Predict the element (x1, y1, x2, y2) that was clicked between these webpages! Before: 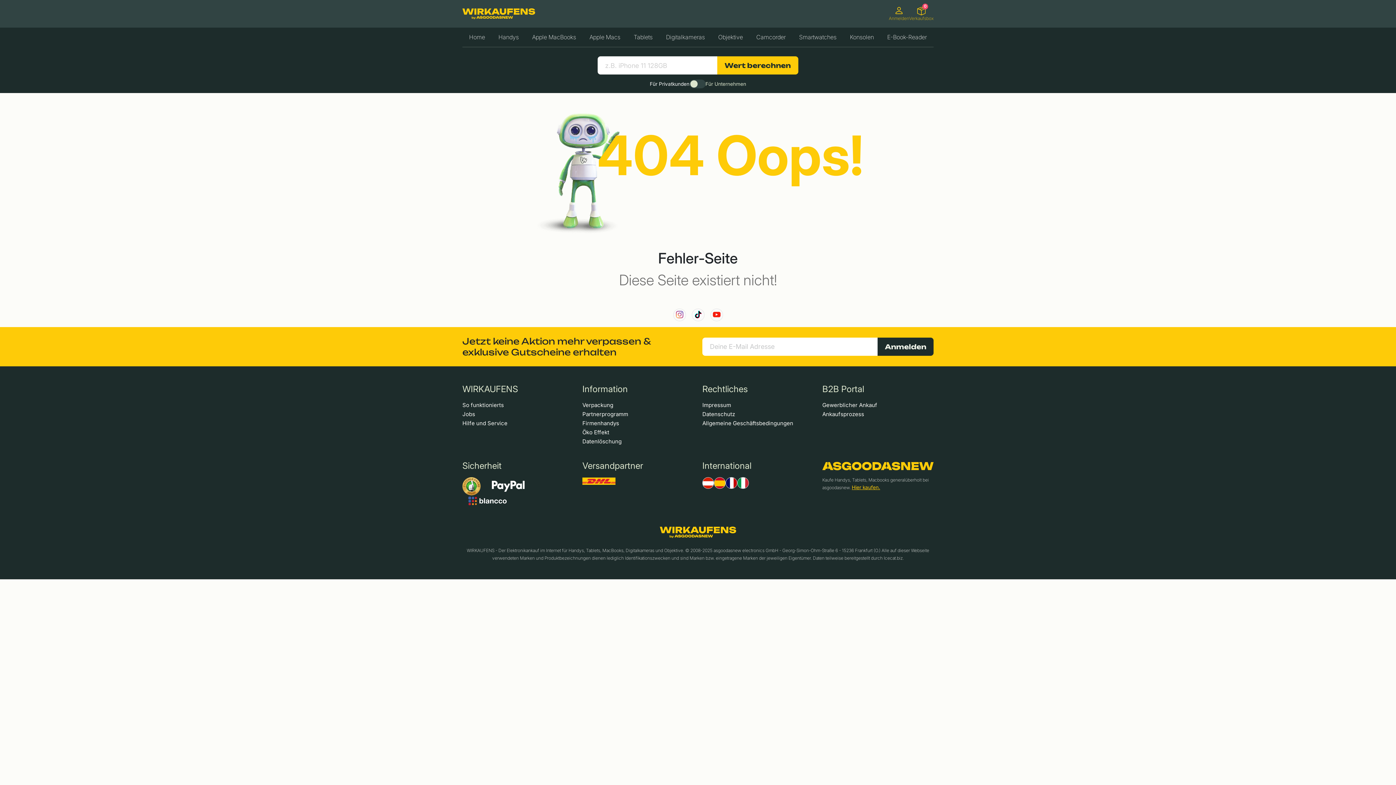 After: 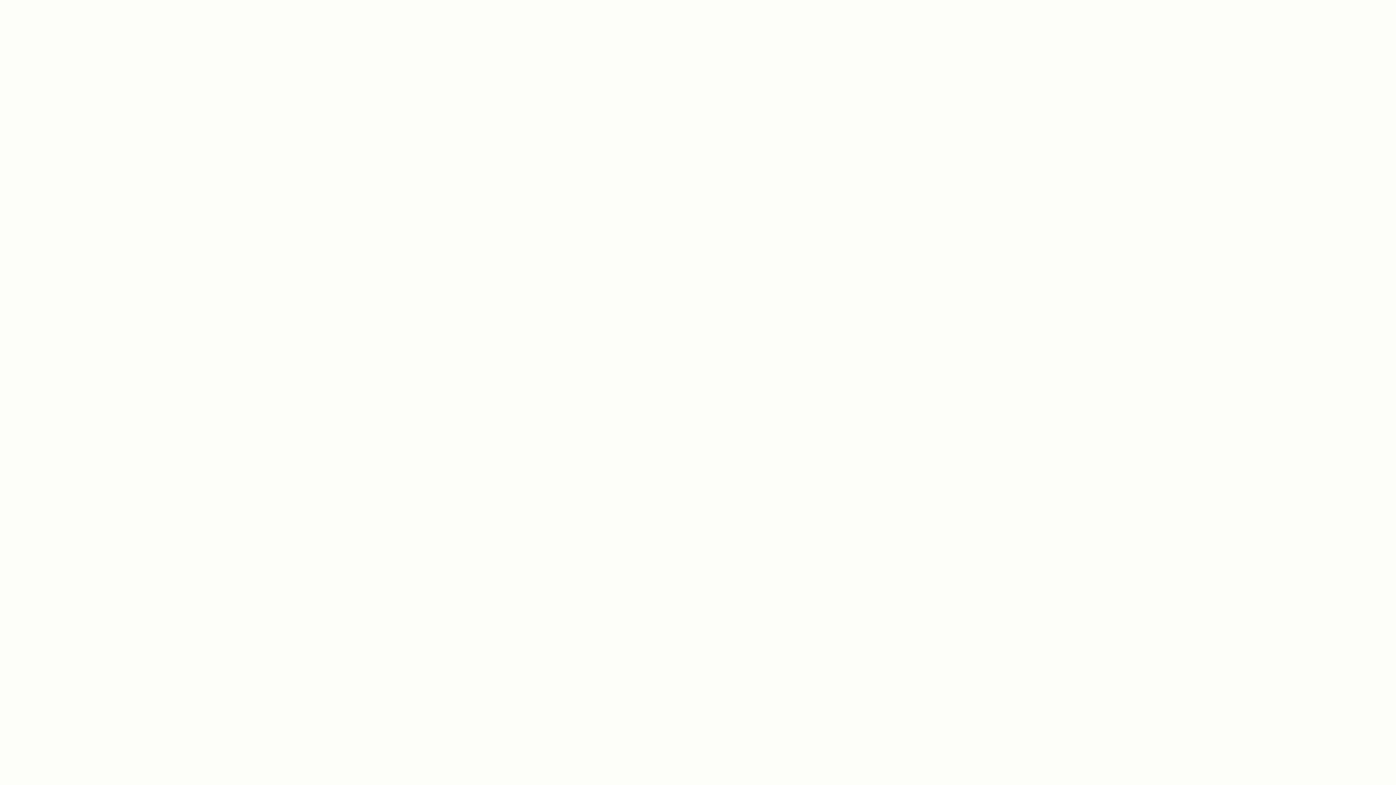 Action: bbox: (796, 30, 839, 44) label: Smartwatches